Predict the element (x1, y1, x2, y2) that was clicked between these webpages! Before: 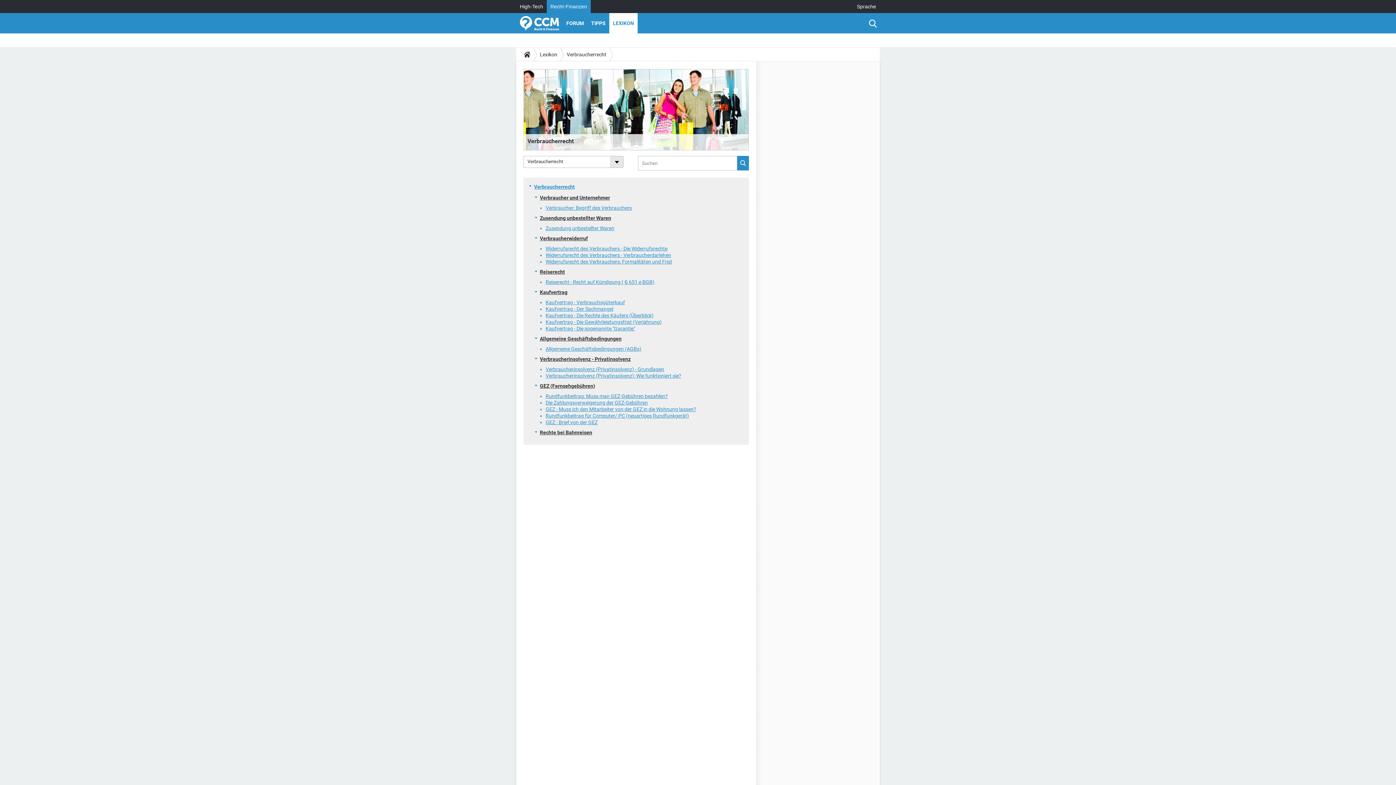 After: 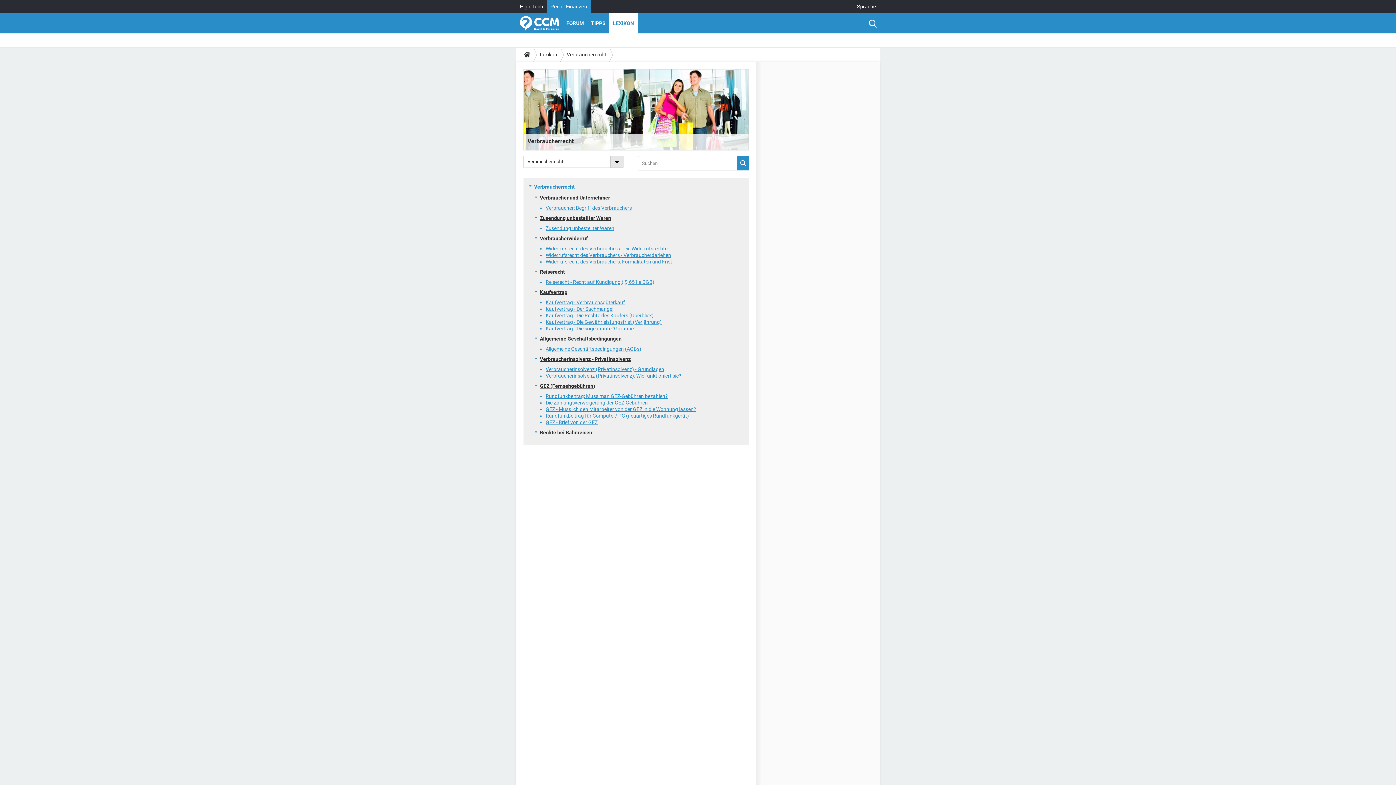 Action: label: Verbraucher und Unternehmer bbox: (540, 193, 610, 202)